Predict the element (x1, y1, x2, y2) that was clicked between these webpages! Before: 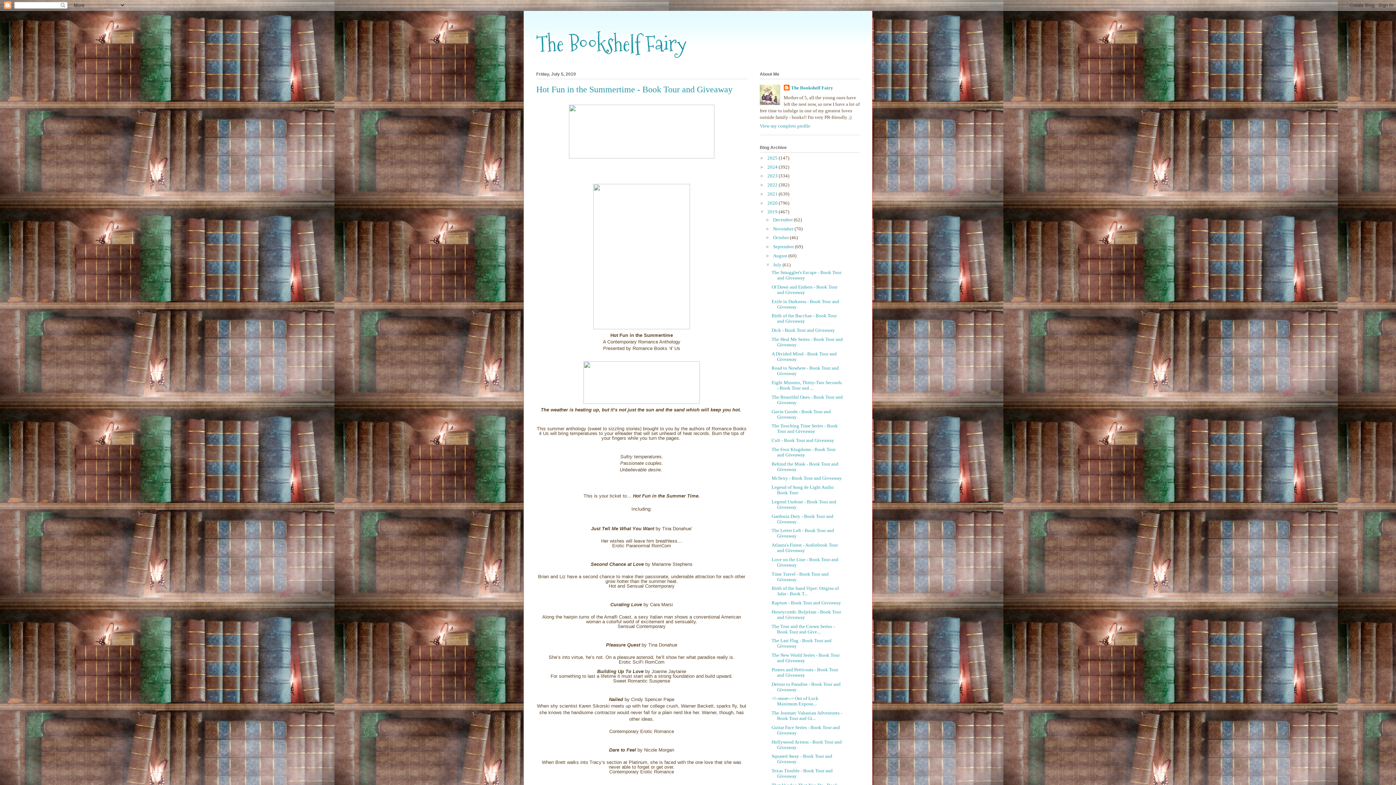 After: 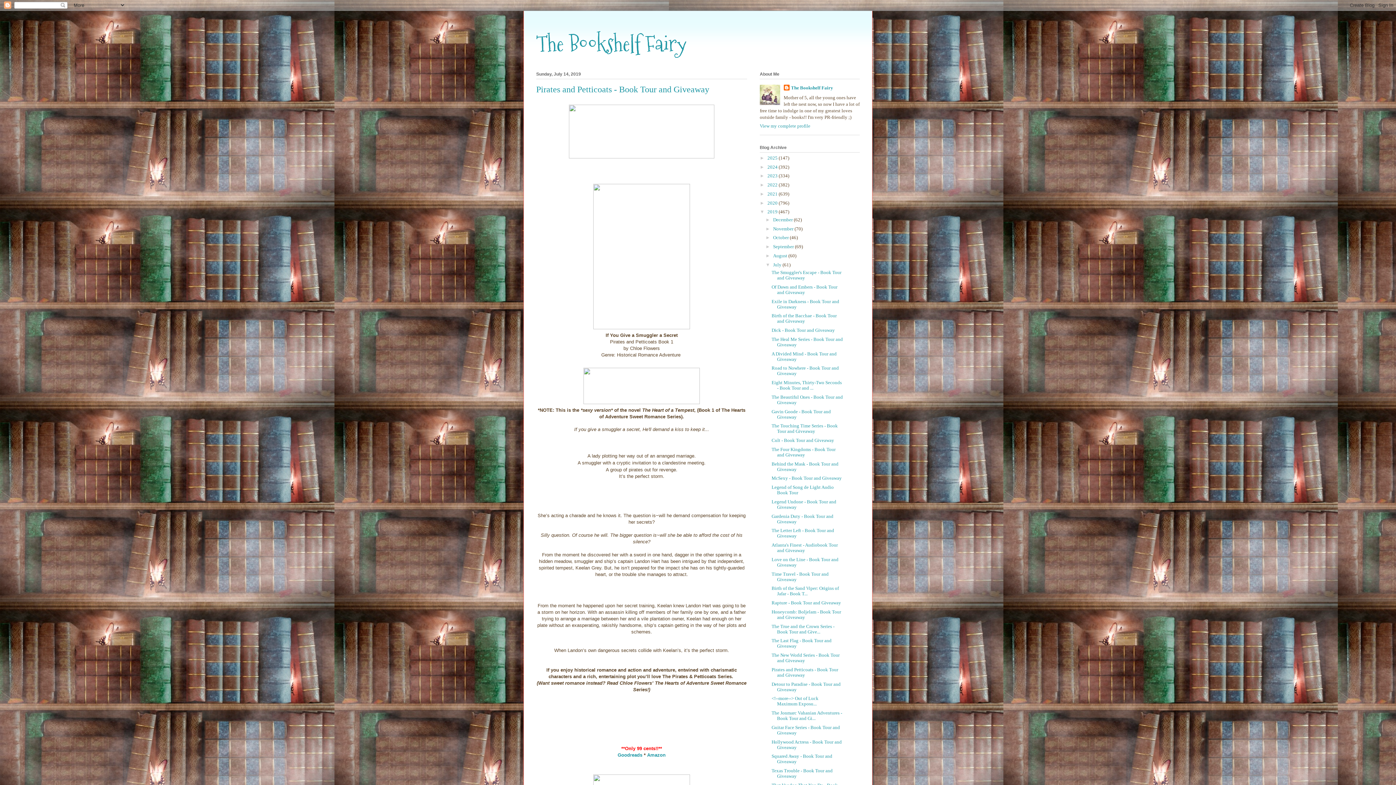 Action: label: Pirates and Petticoats - Book Tour and Giveaway bbox: (771, 667, 838, 678)